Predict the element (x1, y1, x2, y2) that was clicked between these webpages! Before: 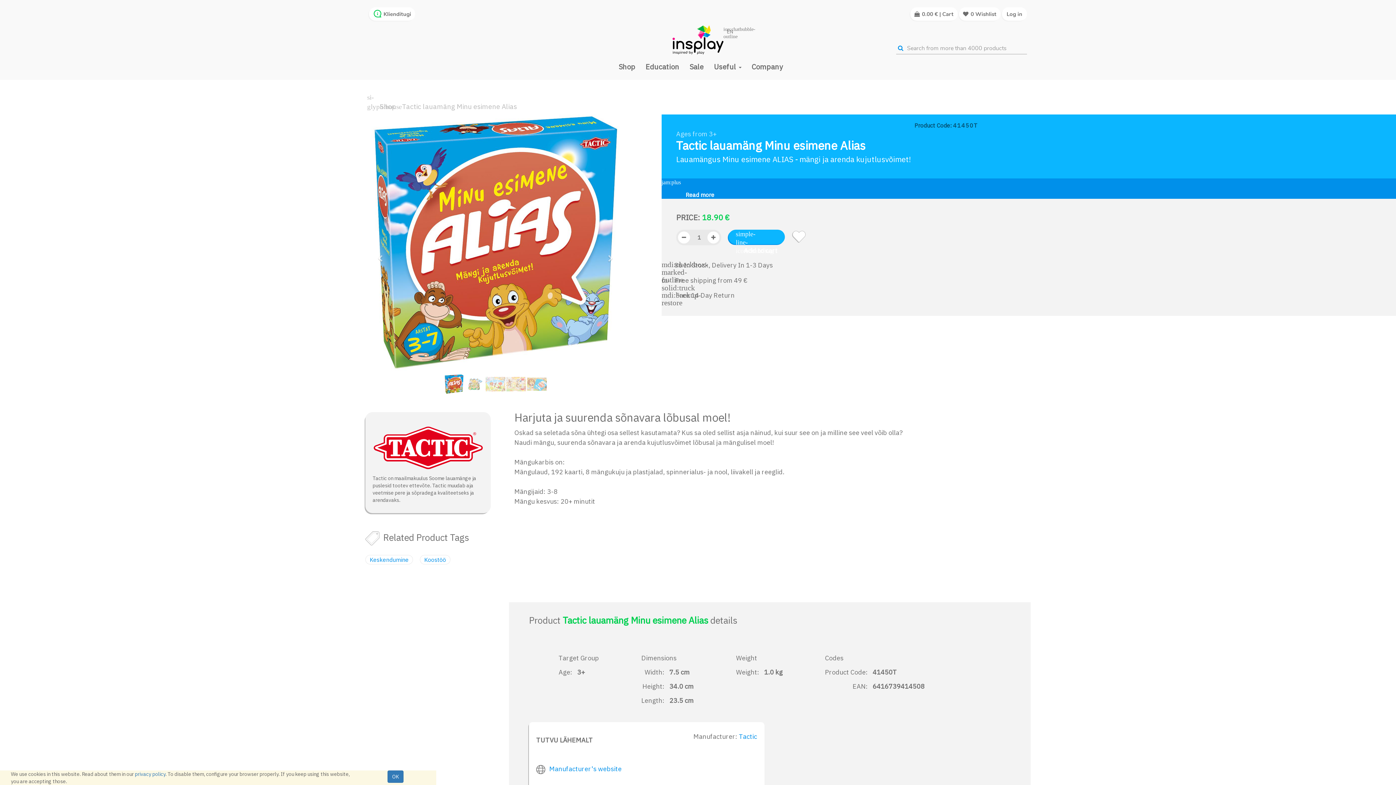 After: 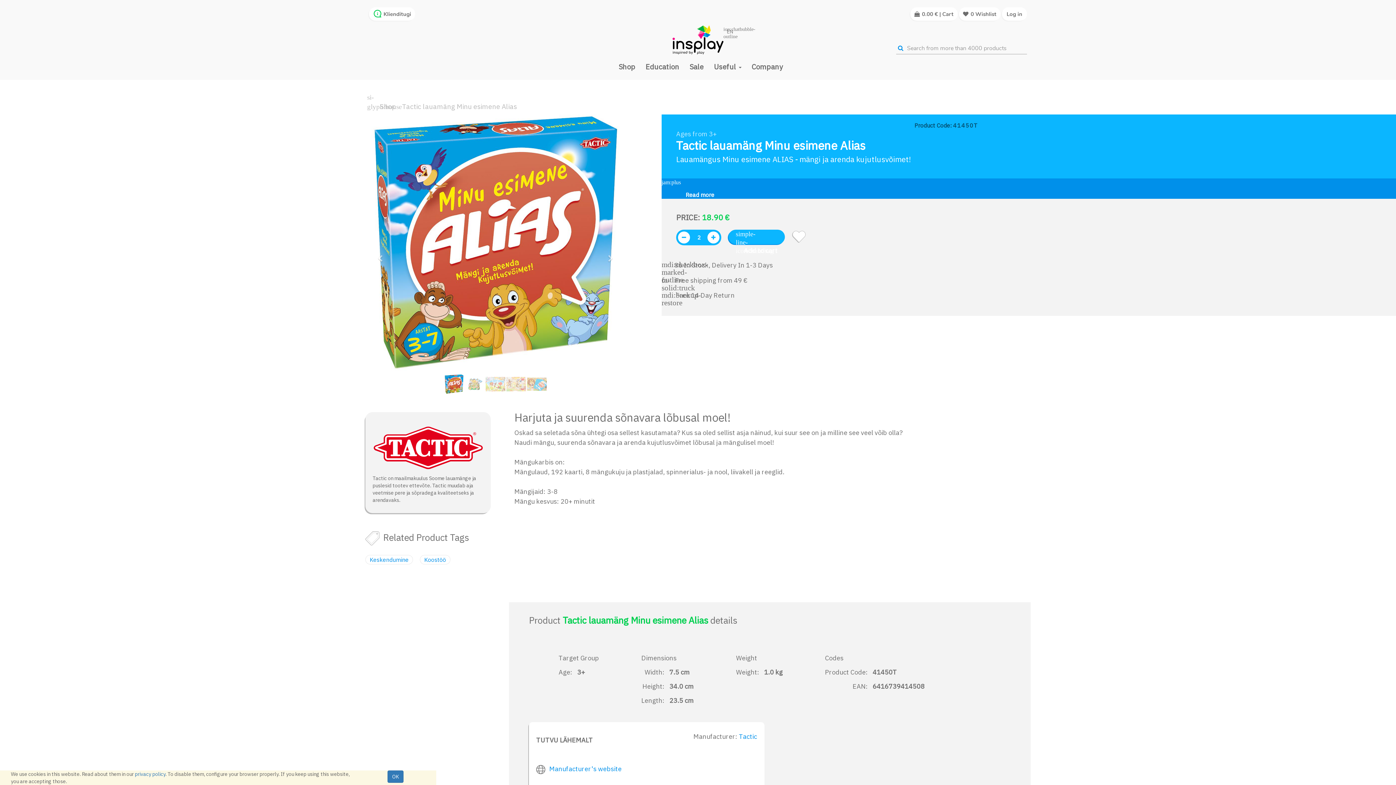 Action: bbox: (707, 231, 719, 243)